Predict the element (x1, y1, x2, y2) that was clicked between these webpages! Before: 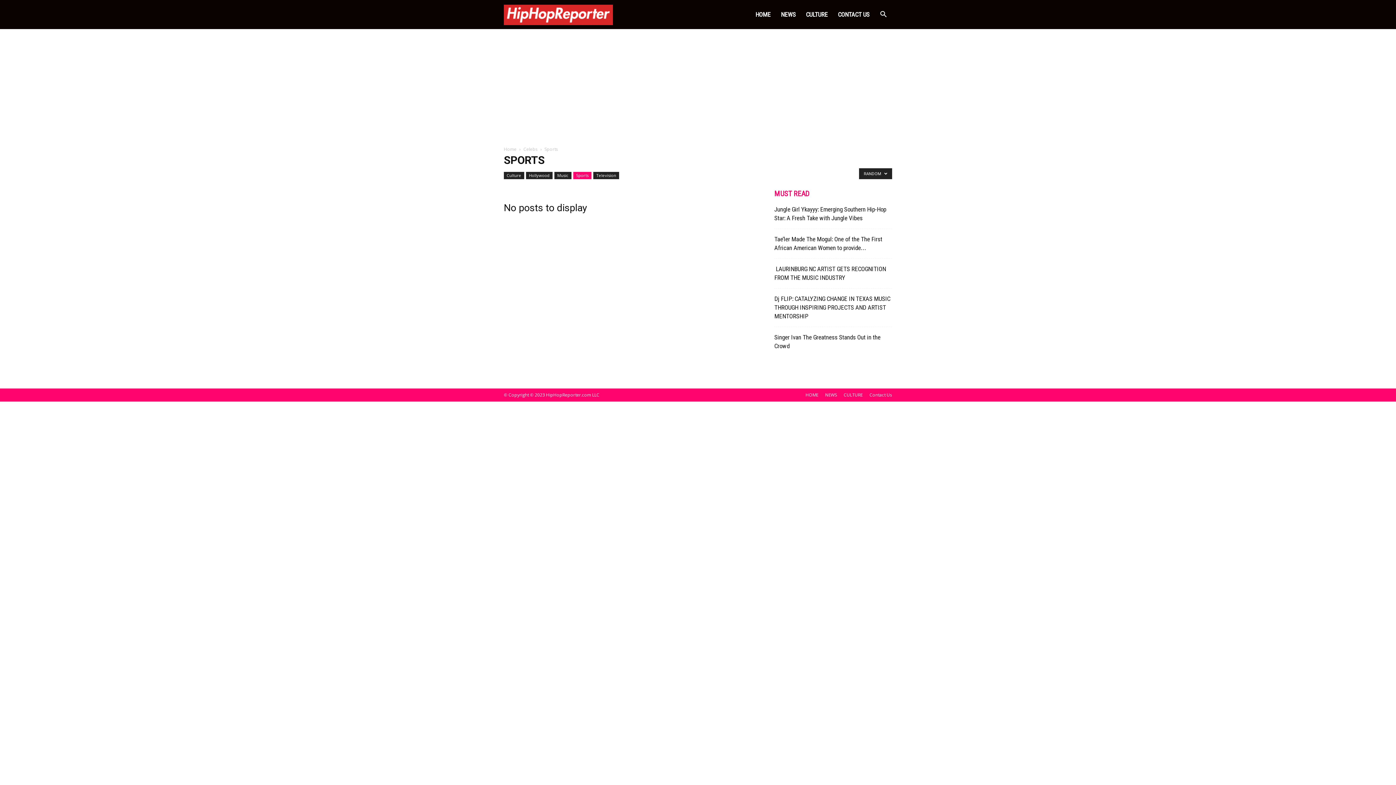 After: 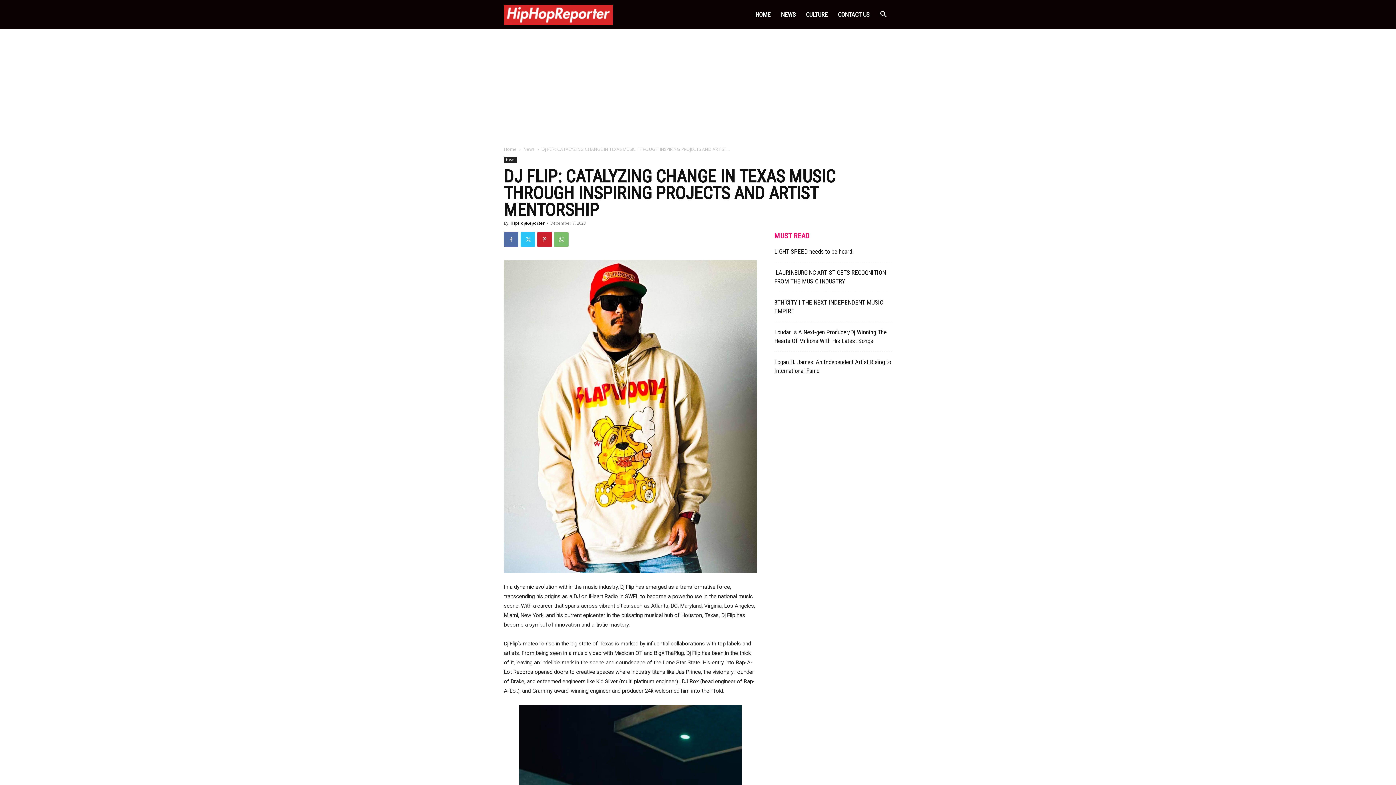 Action: label: Dj FLIP: CATALYZING CHANGE IN TEXAS MUSIC THROUGH INSPIRING PROJECTS AND ARTIST MENTORSHIP bbox: (774, 295, 890, 320)